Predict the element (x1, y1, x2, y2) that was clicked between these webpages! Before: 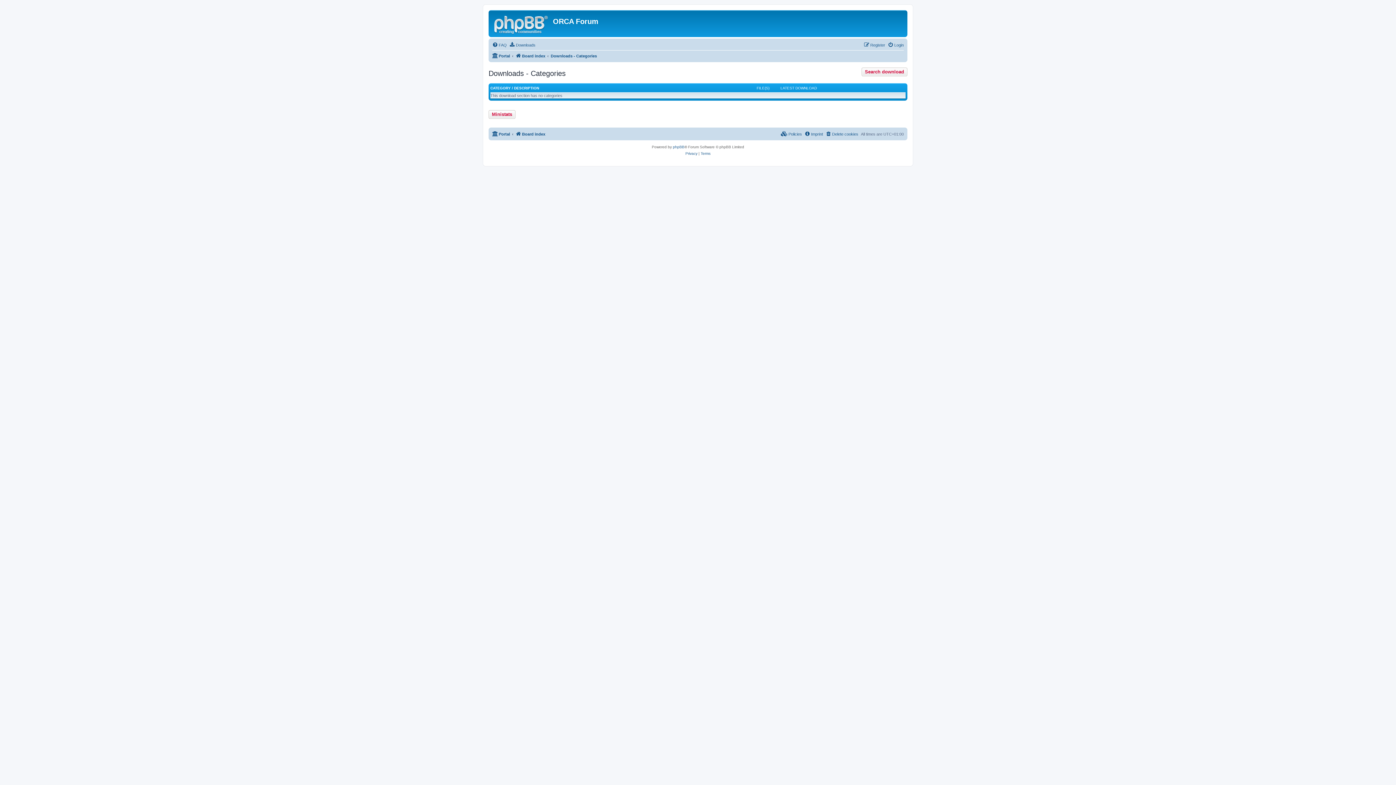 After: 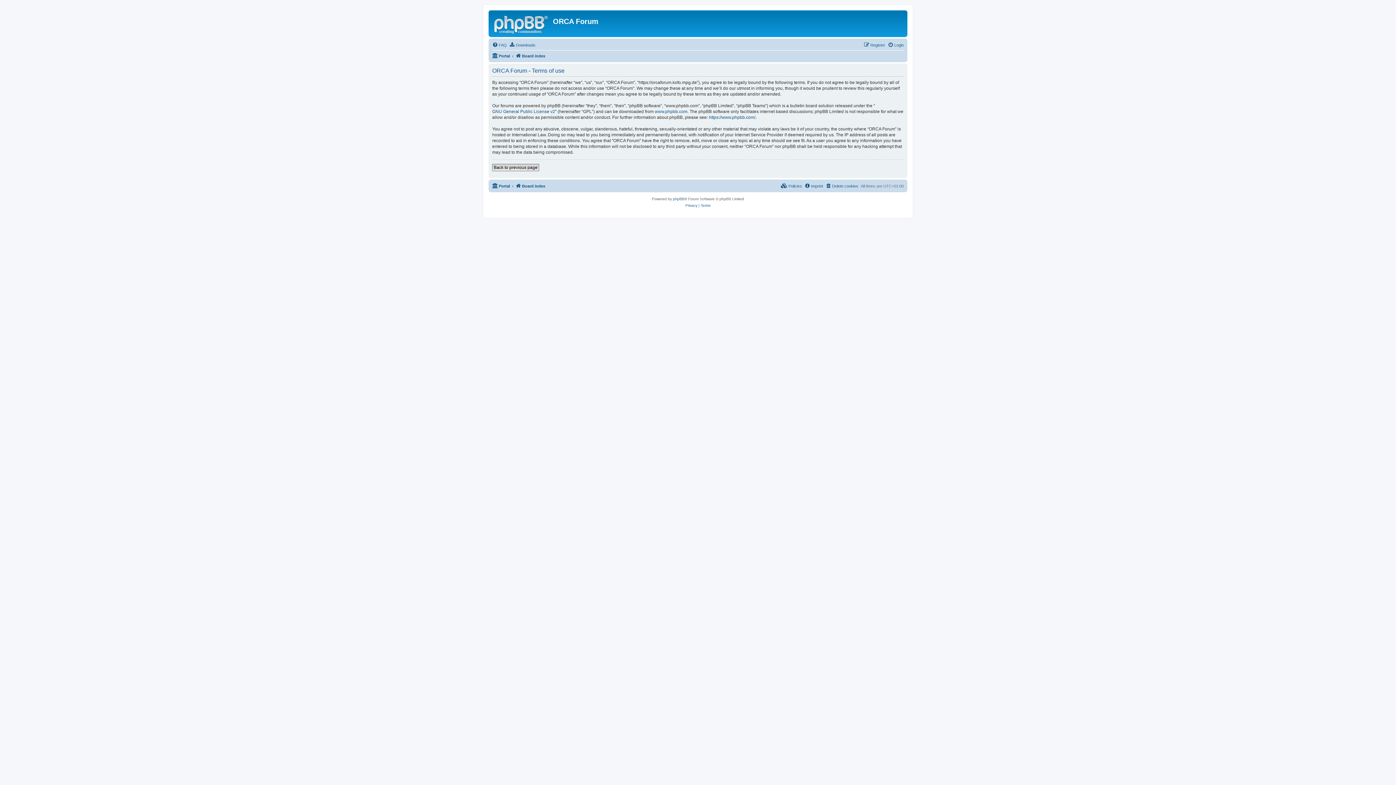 Action: bbox: (700, 150, 710, 157) label: Terms